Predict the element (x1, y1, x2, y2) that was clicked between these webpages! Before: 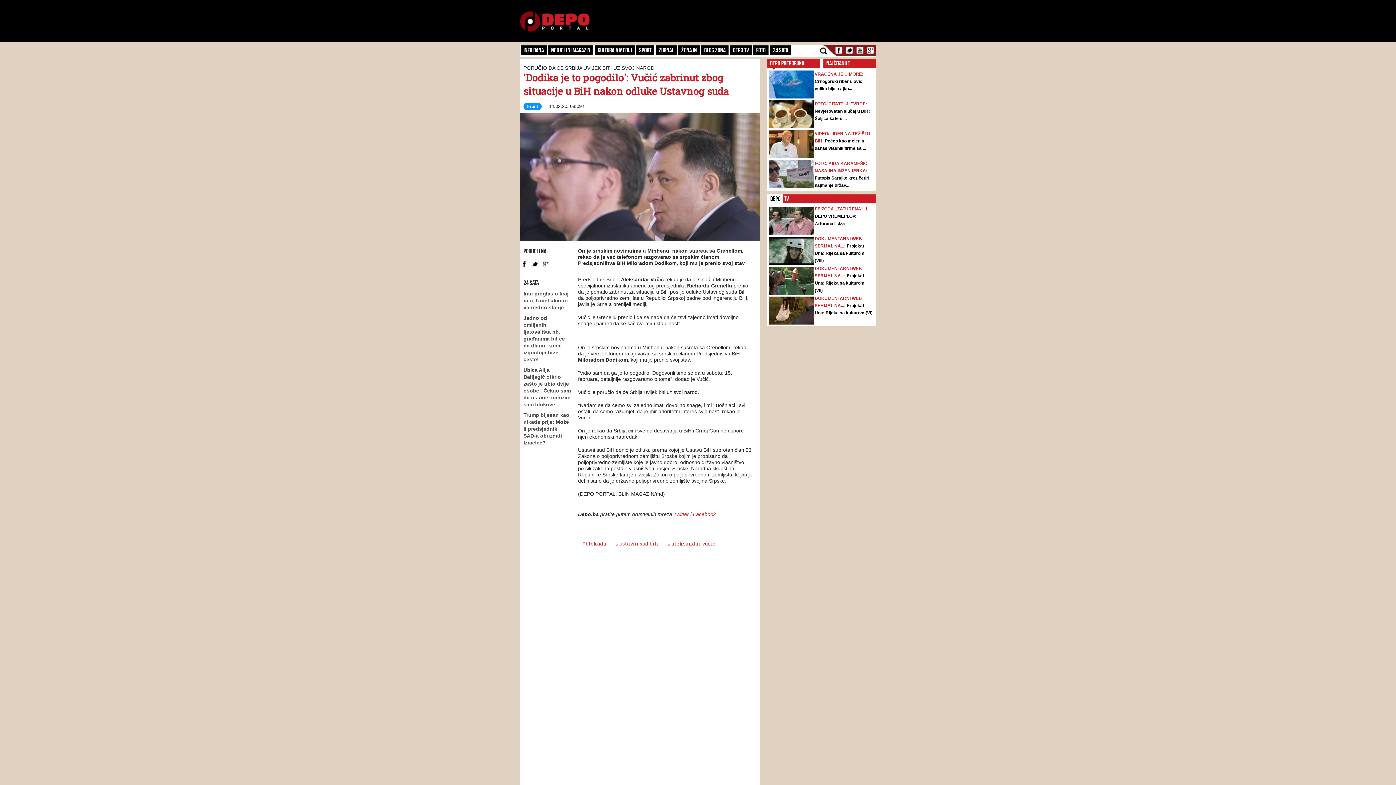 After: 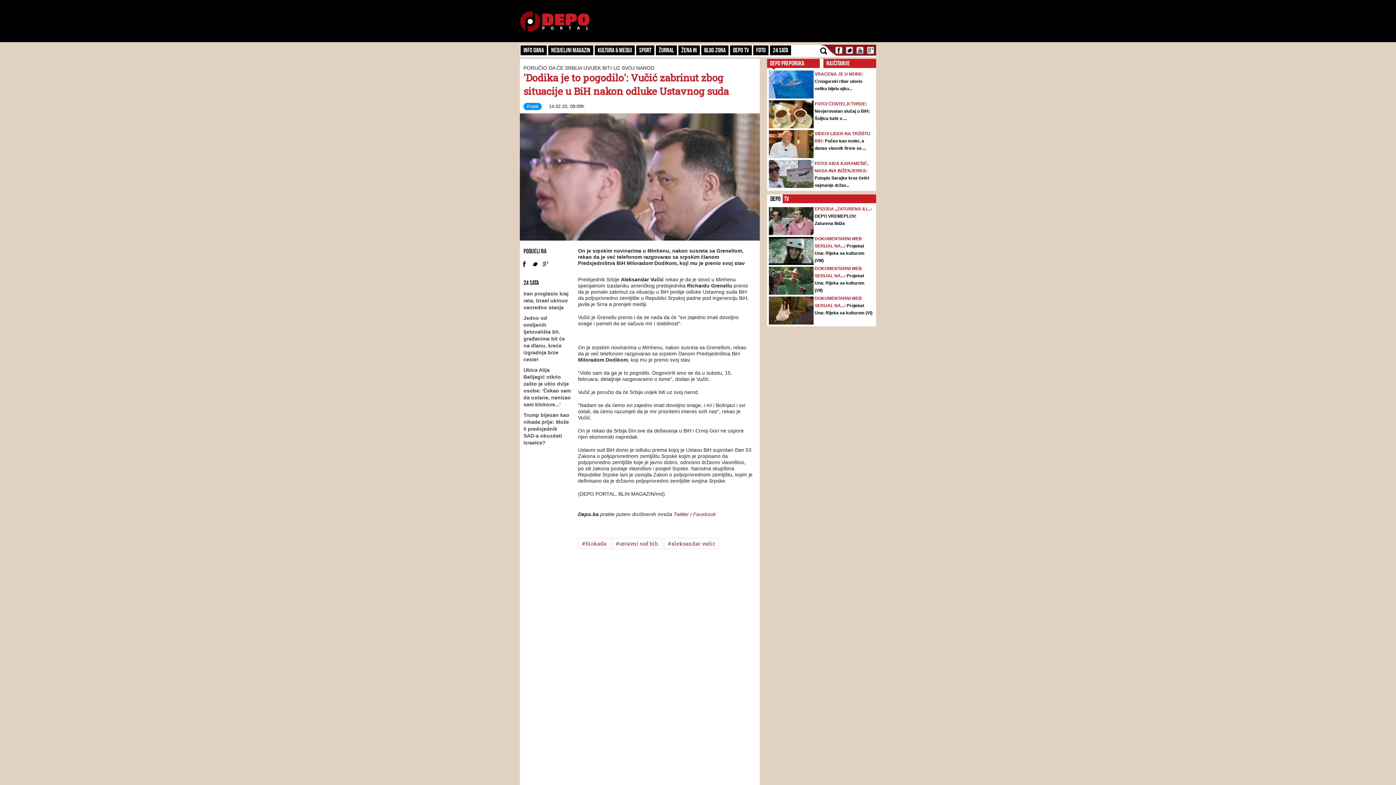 Action: bbox: (673, 511, 689, 517) label: Twitter